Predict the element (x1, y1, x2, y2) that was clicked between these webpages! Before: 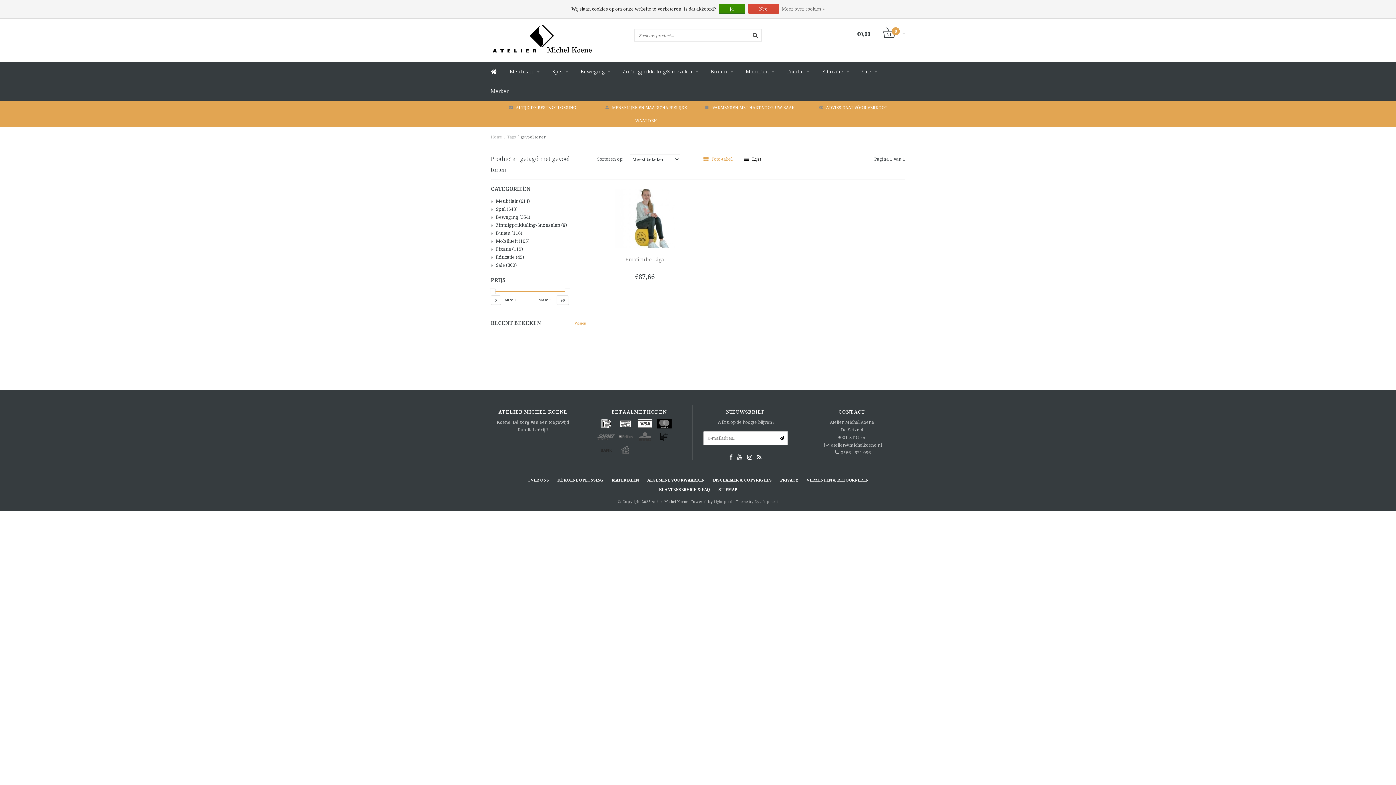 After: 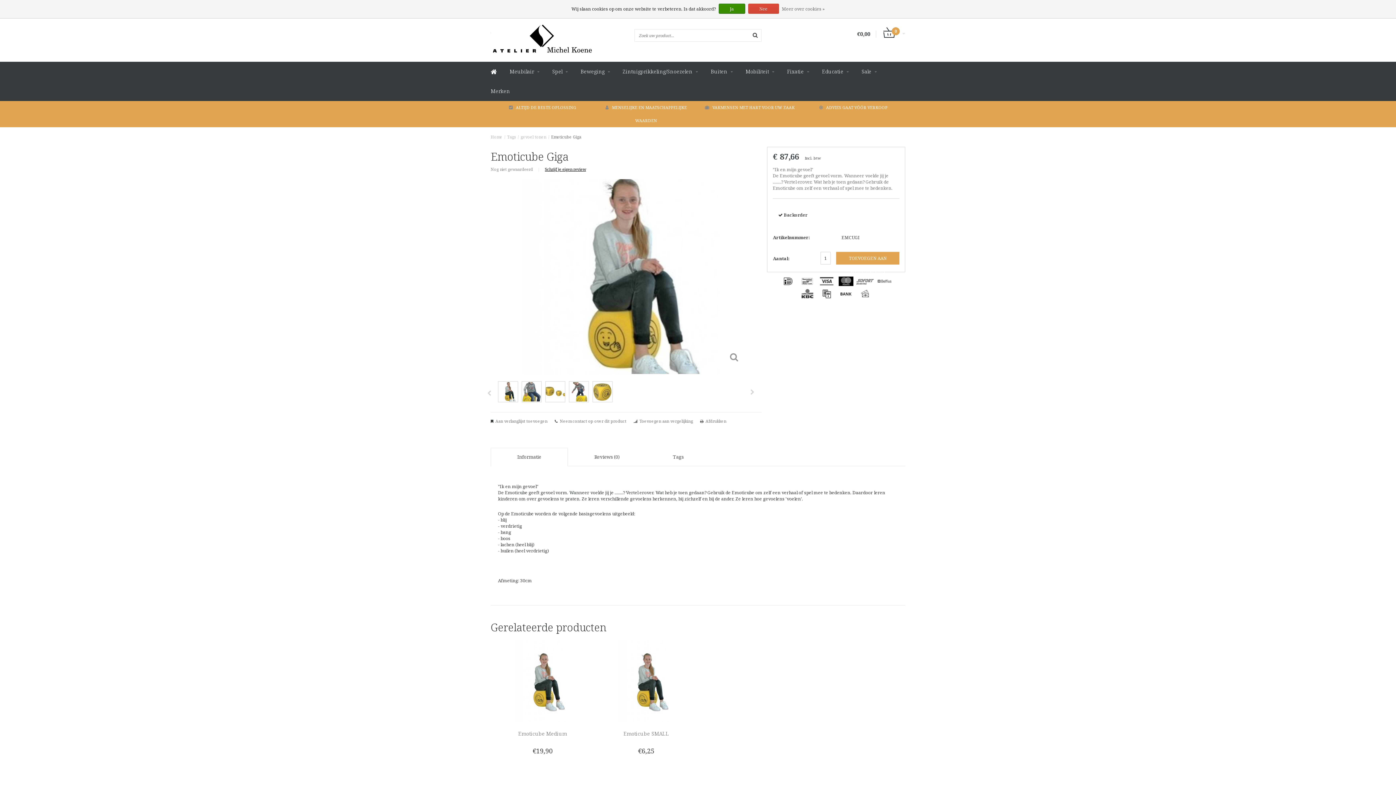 Action: bbox: (610, 215, 679, 221) label: Bekijken